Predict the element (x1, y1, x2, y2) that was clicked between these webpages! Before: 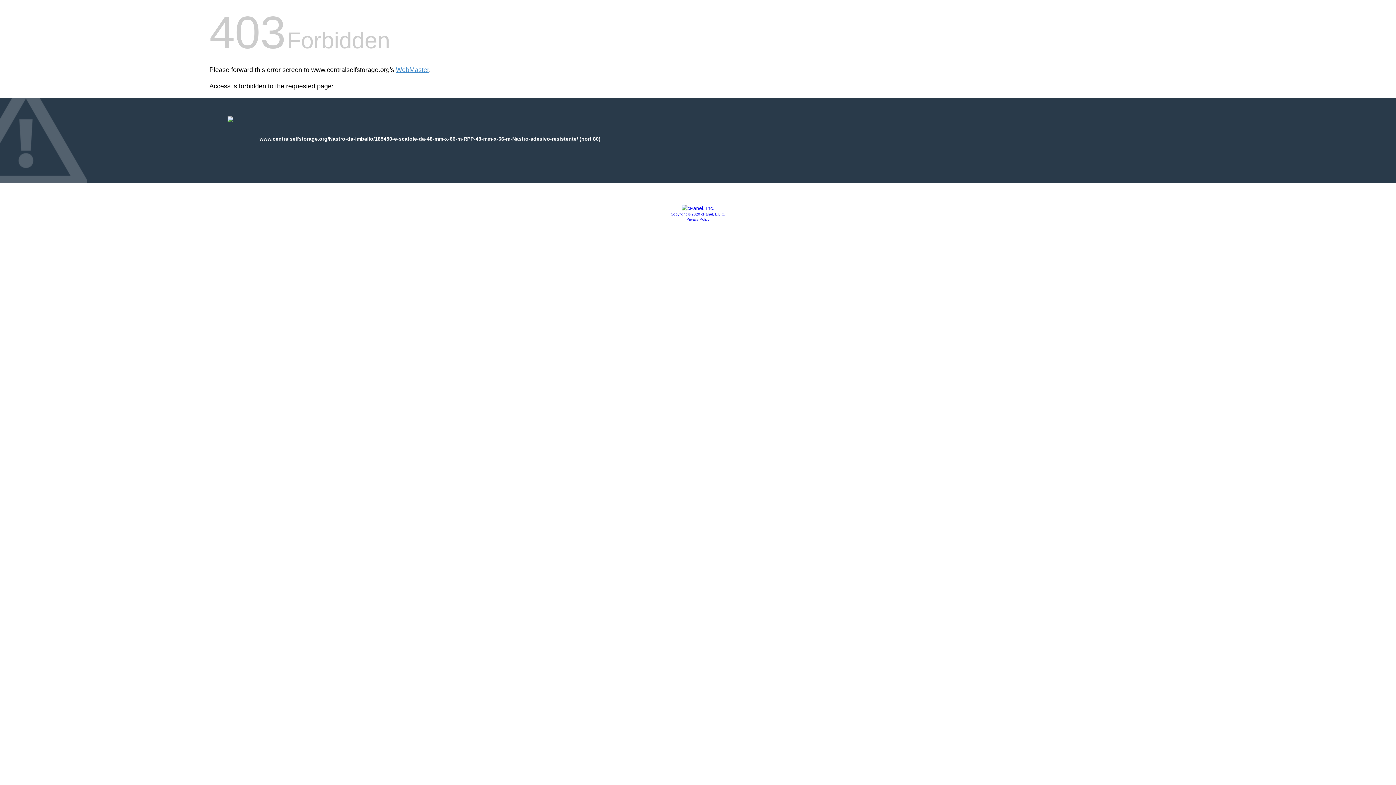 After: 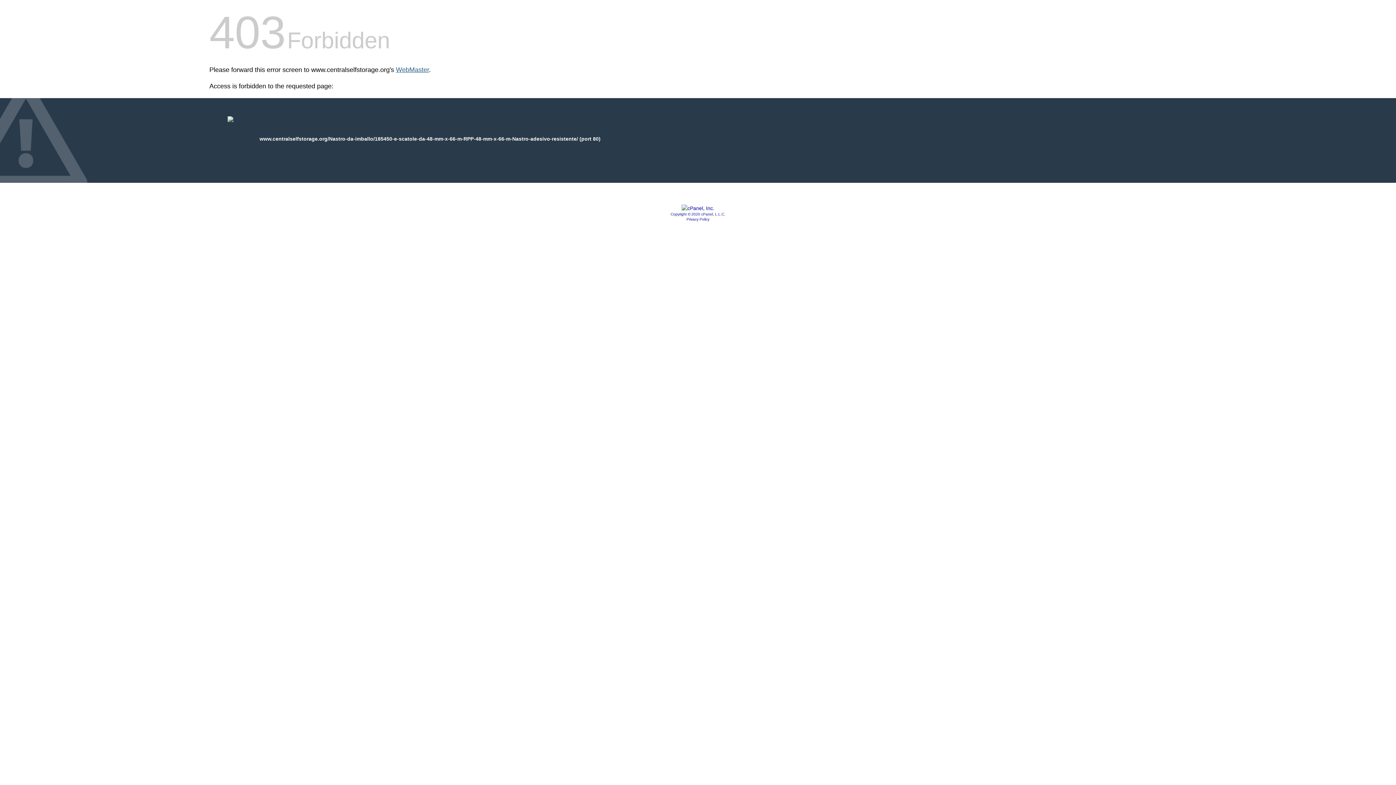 Action: bbox: (396, 66, 429, 73) label: WebMaster